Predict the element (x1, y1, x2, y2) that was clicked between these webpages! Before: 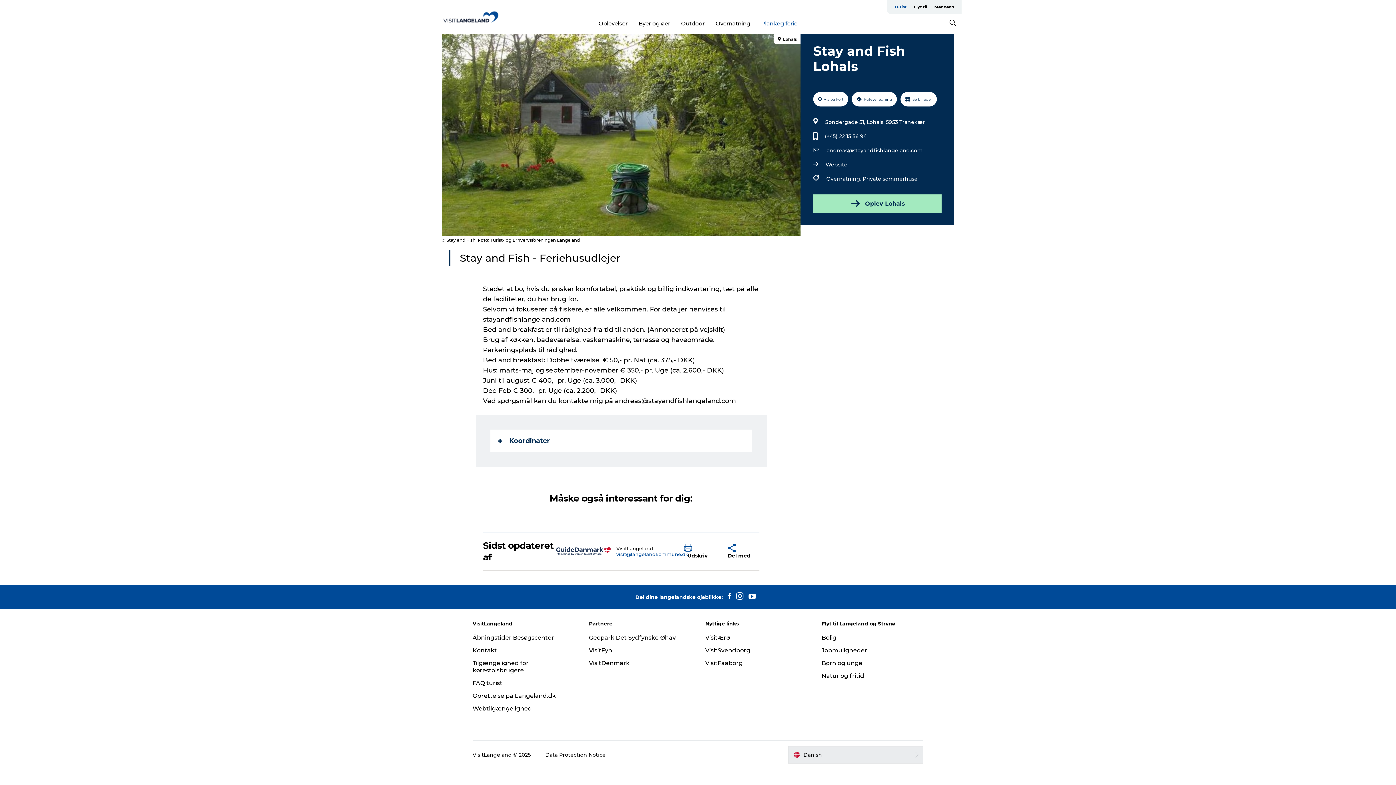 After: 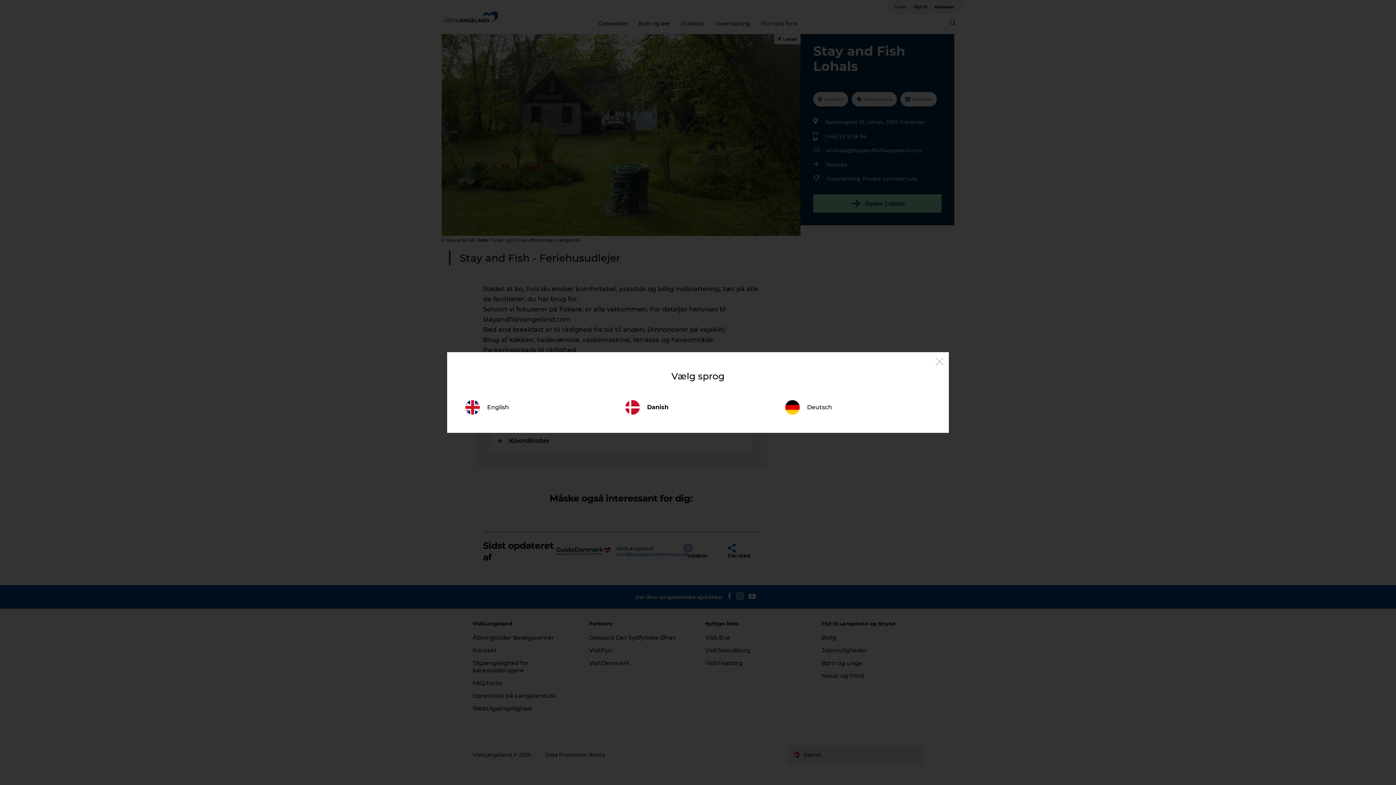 Action: bbox: (788, 746, 923, 763) label: Danish